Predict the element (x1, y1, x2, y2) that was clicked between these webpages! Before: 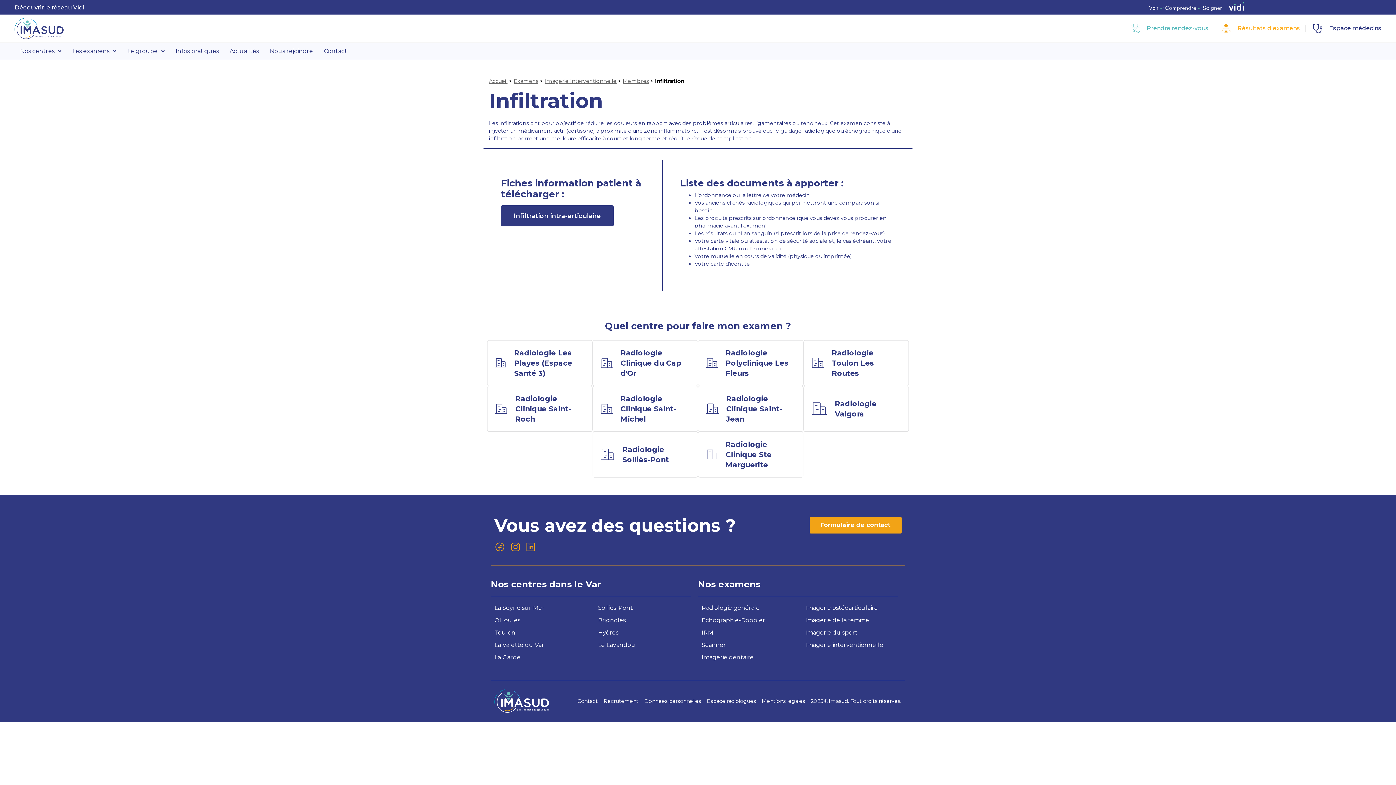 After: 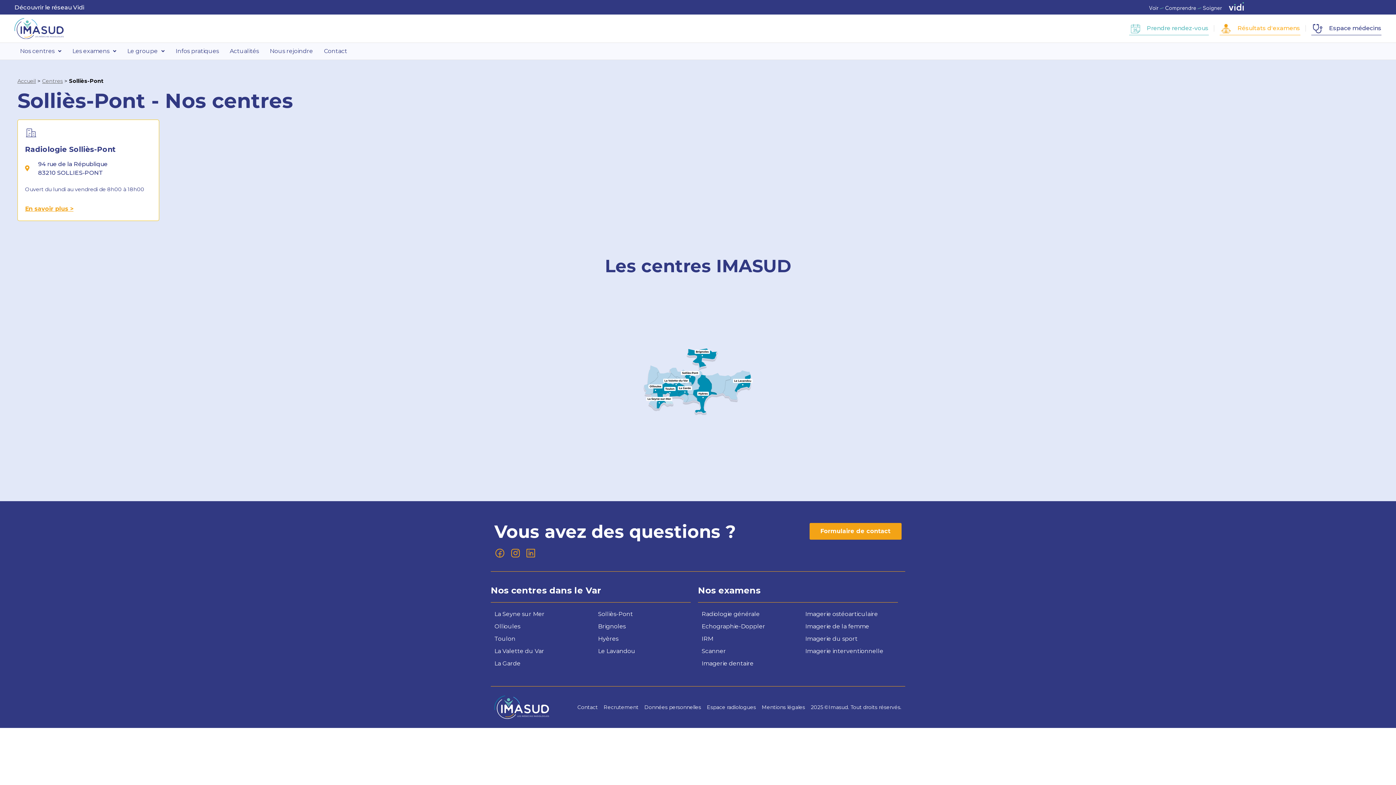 Action: label: Solliès-Pont bbox: (598, 604, 694, 612)